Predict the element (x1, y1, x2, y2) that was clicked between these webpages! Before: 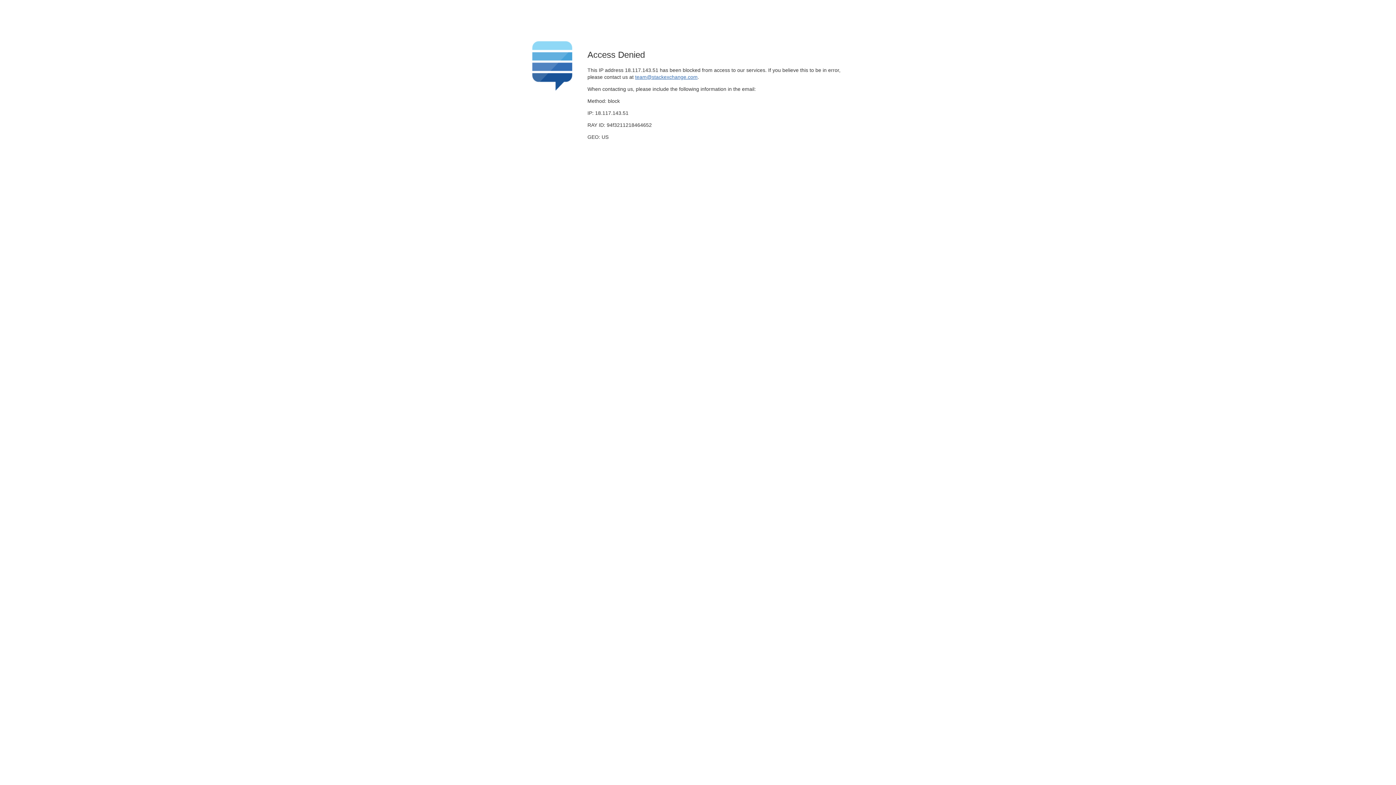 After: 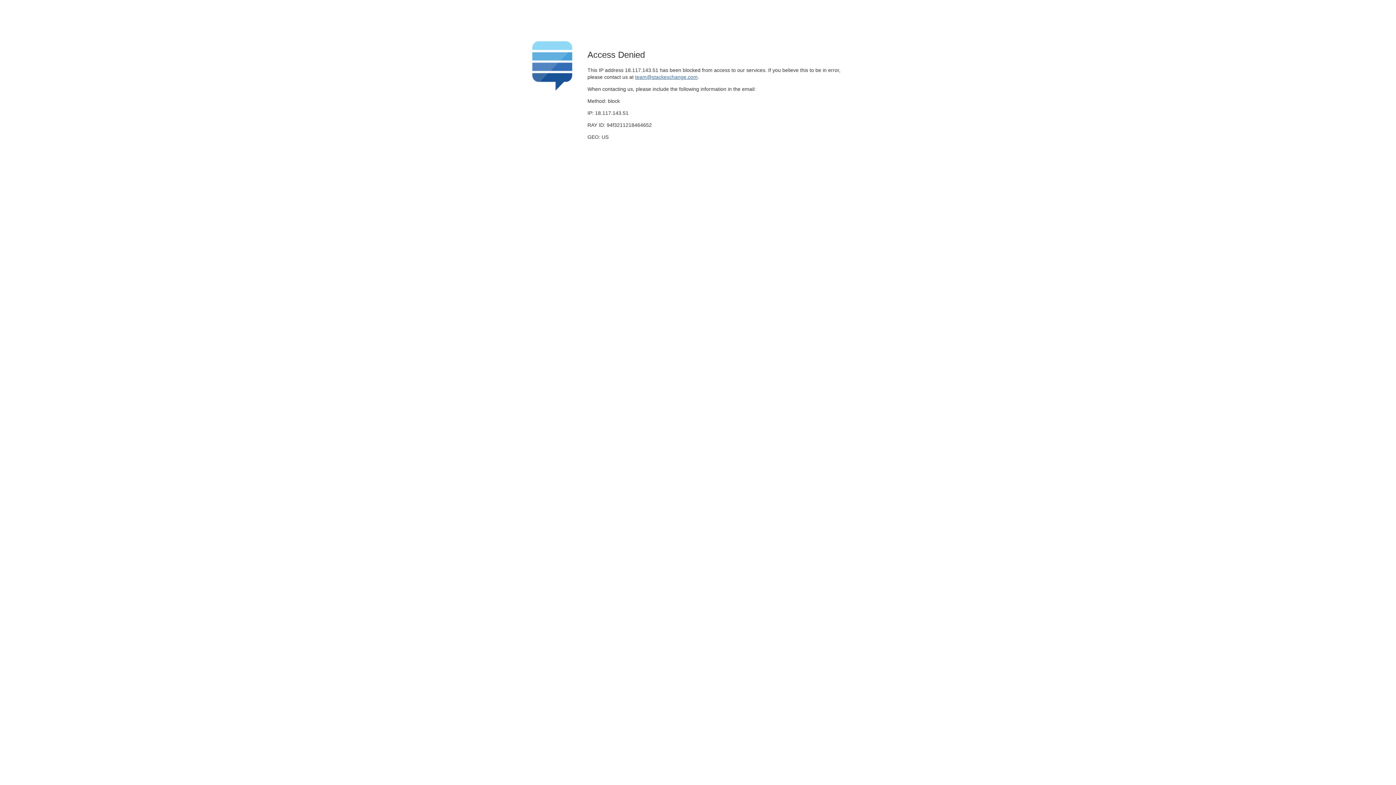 Action: bbox: (635, 74, 697, 79) label: team@stackexchange.com